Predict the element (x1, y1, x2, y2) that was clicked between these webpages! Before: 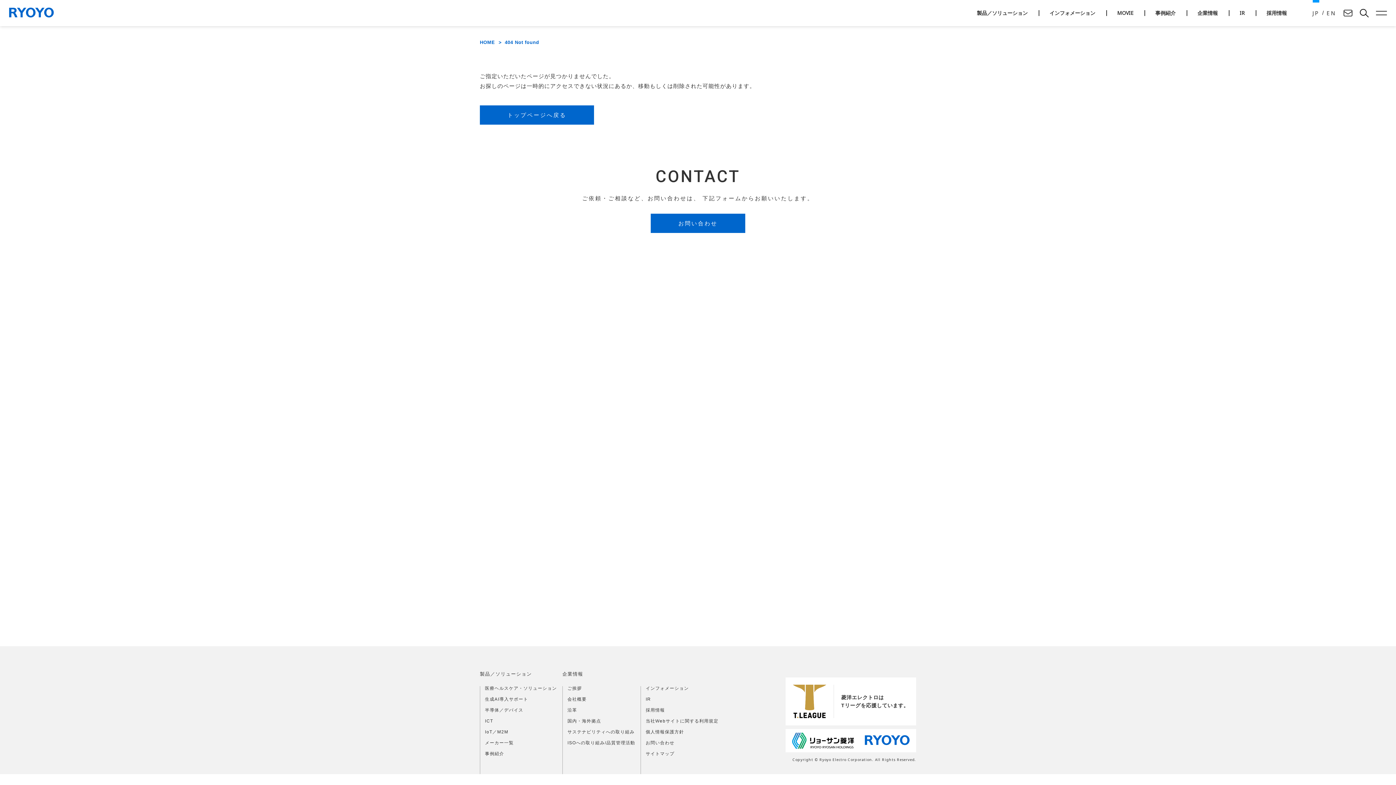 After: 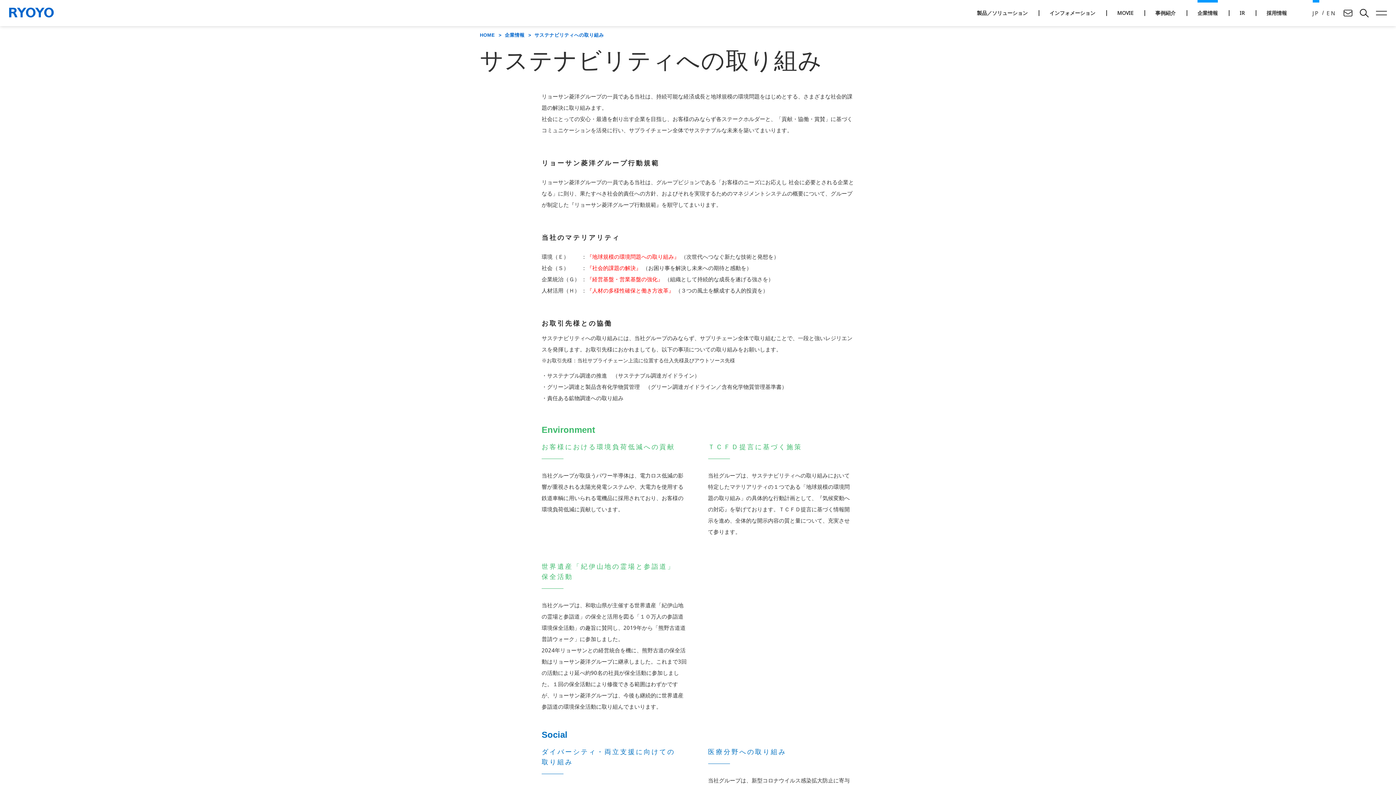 Action: label: サステナビリティへの取り組み bbox: (567, 730, 635, 734)